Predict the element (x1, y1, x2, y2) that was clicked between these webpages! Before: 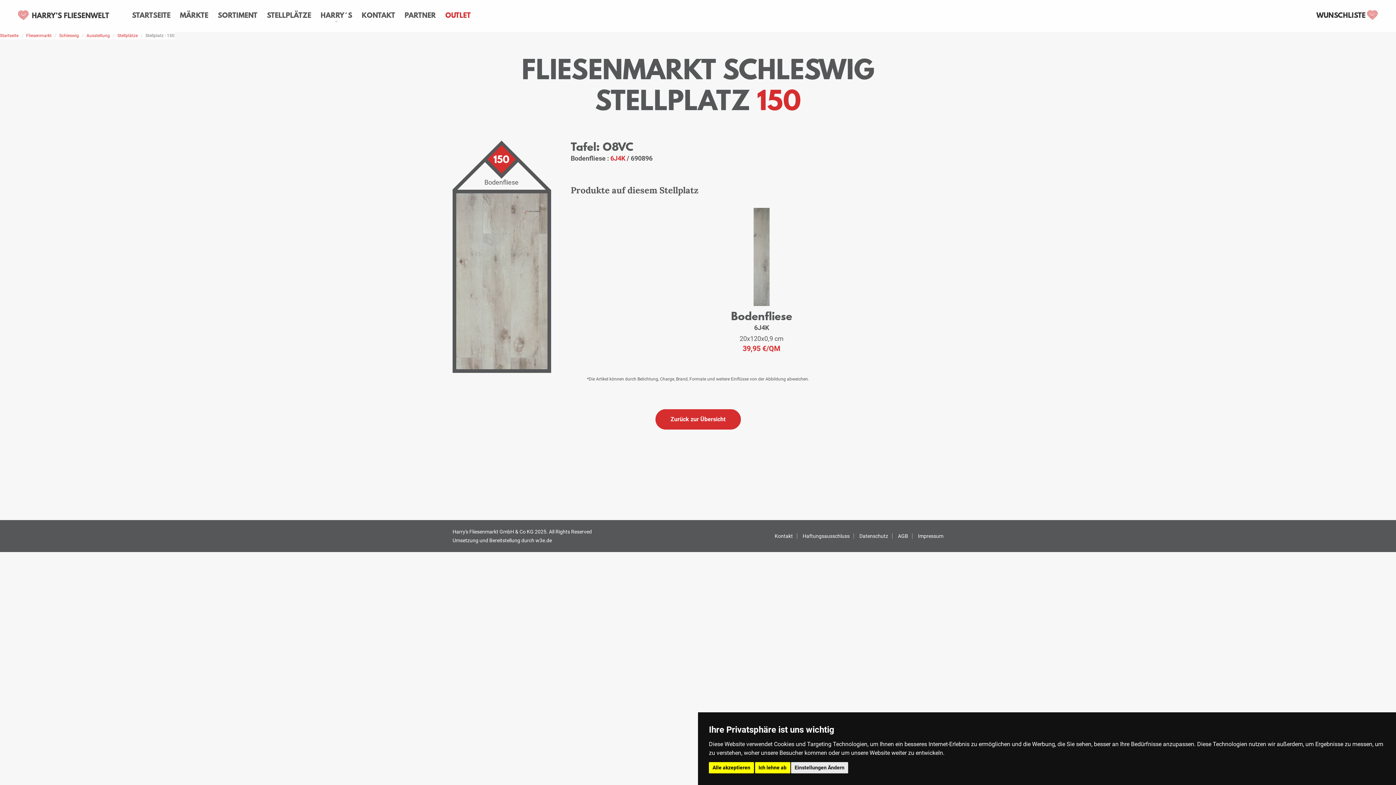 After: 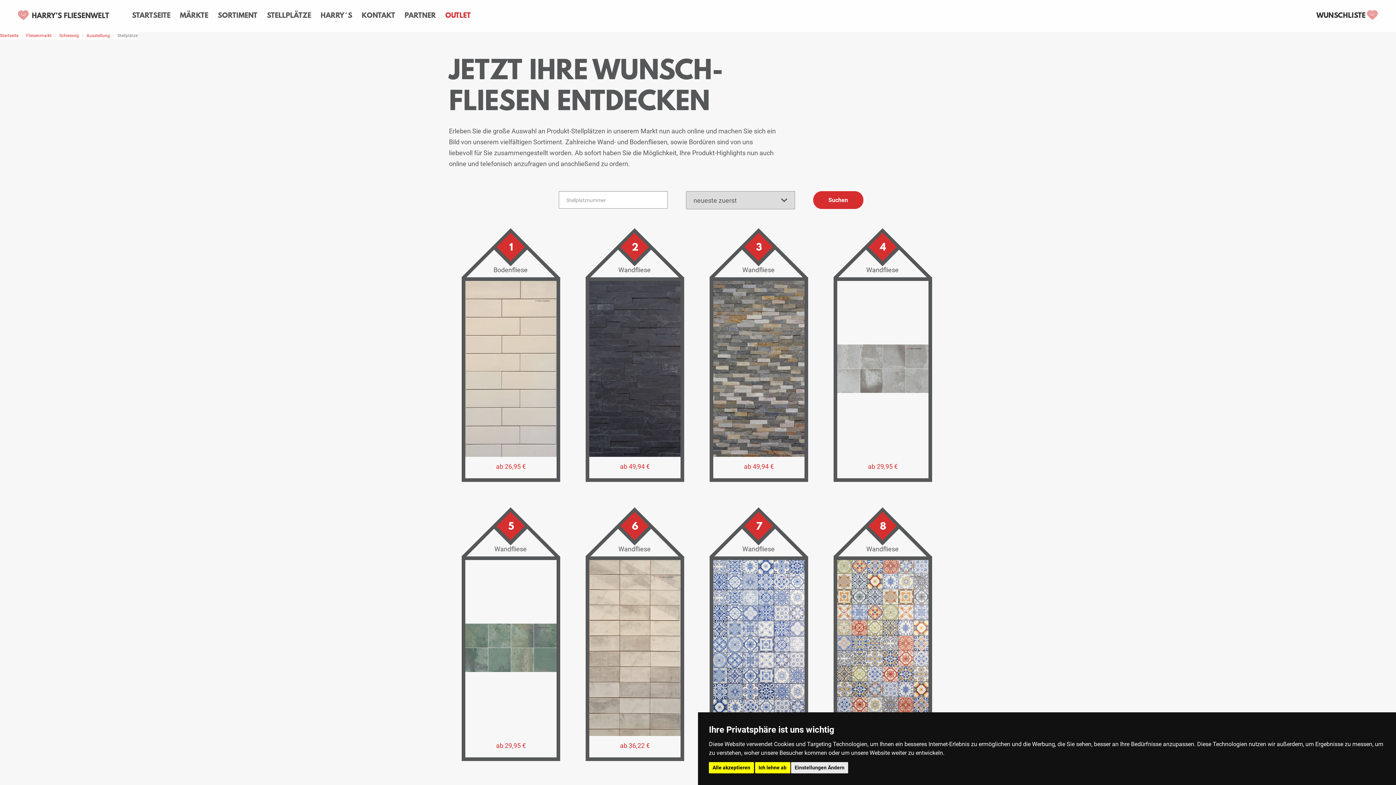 Action: label: Zurück zur Übersicht bbox: (655, 405, 740, 429)